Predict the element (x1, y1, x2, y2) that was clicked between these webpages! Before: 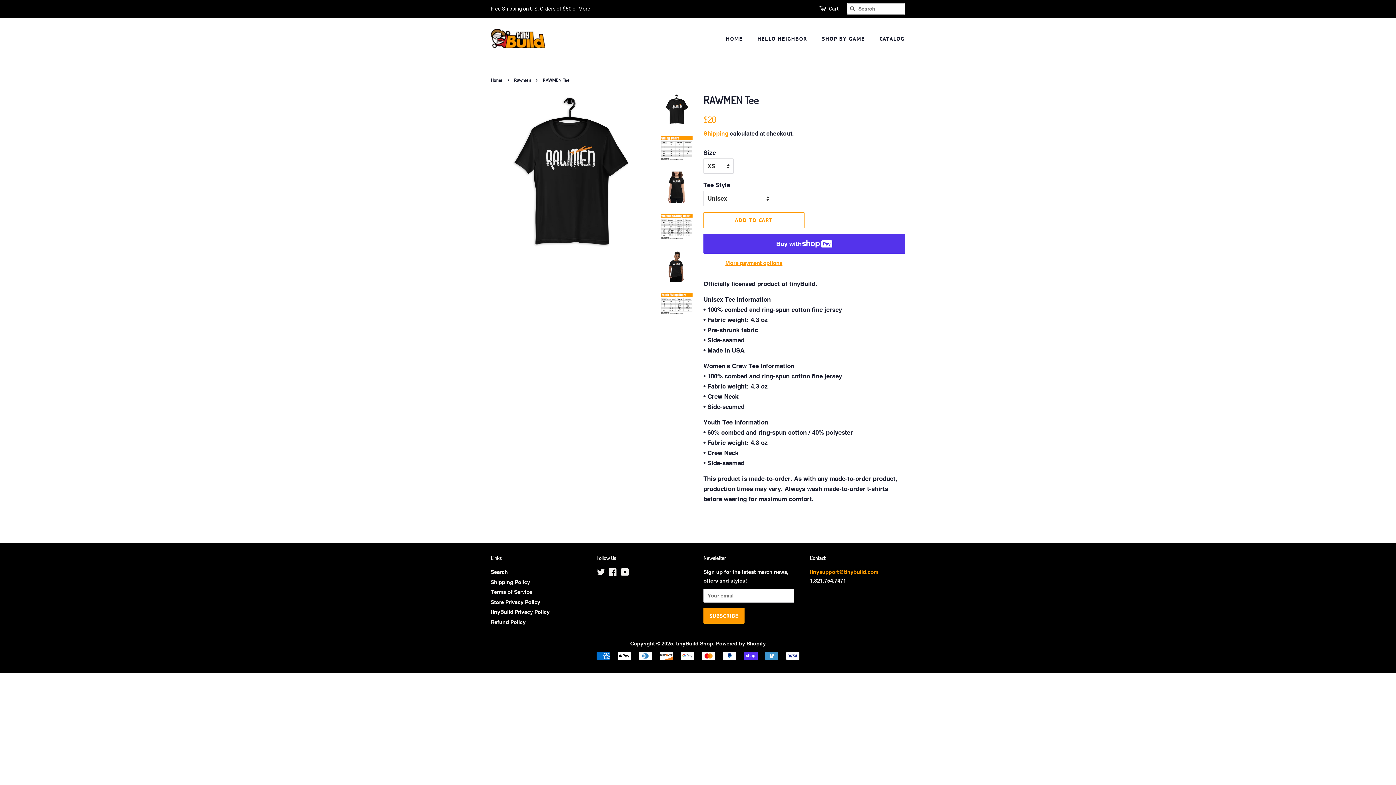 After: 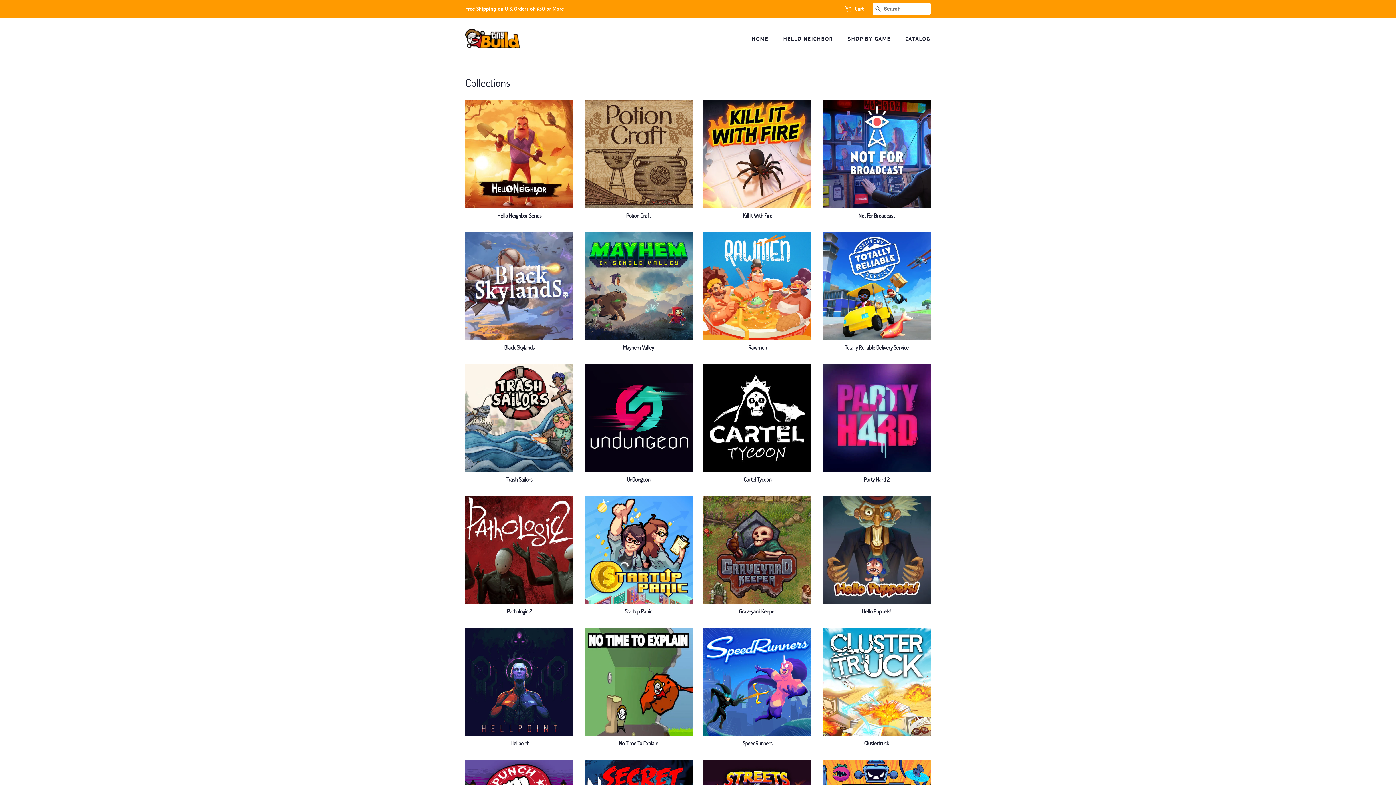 Action: label: SHOP BY GAME bbox: (816, 31, 872, 45)